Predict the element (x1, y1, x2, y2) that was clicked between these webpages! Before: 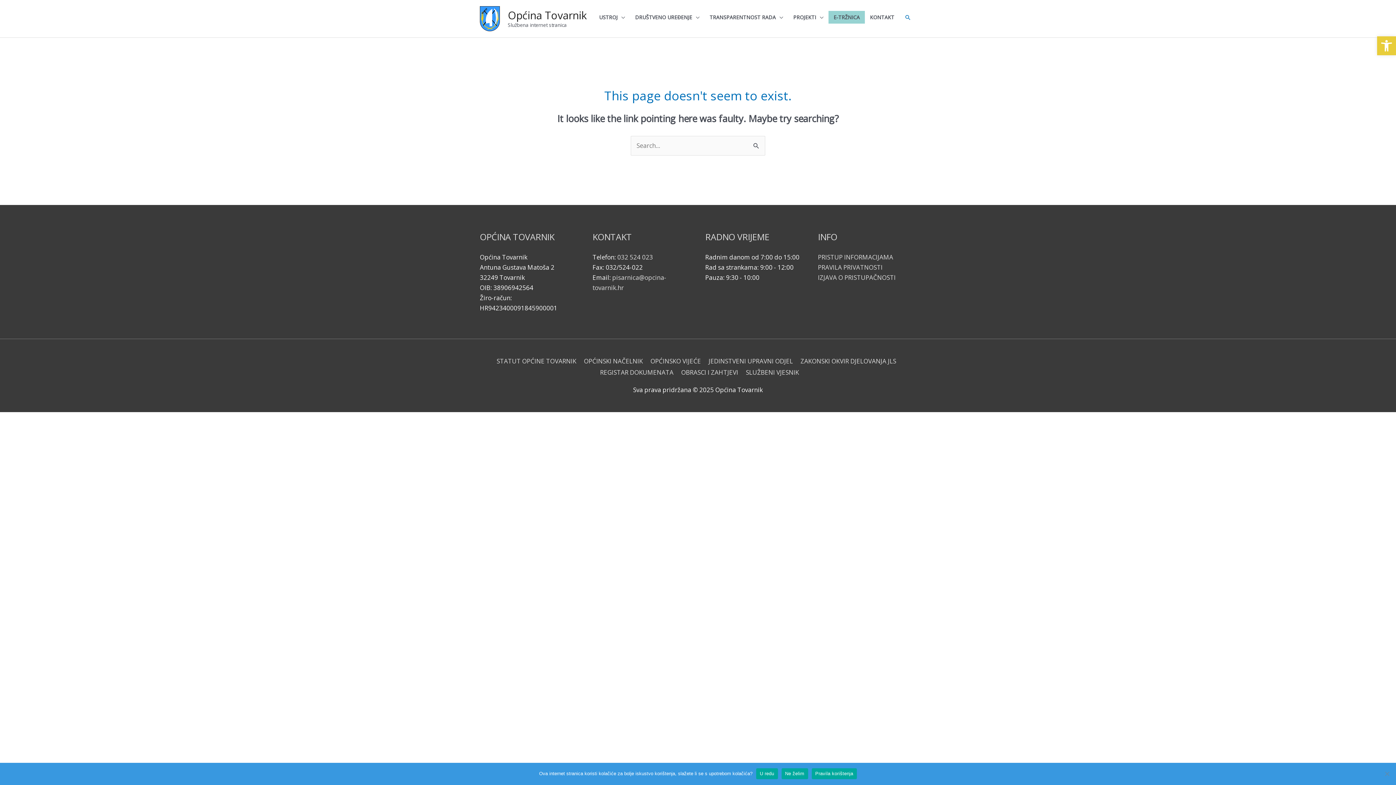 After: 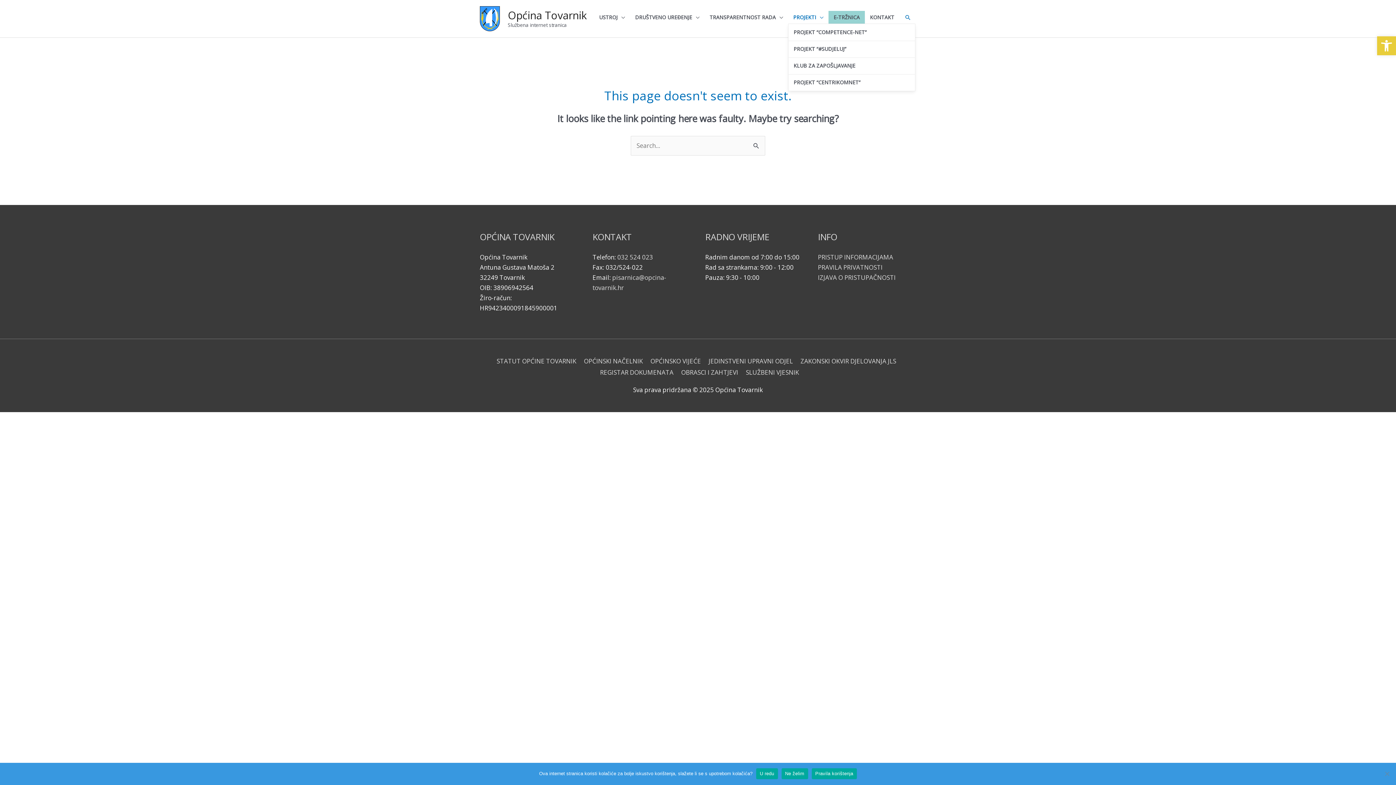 Action: label: PROJEKTI bbox: (788, 11, 828, 23)